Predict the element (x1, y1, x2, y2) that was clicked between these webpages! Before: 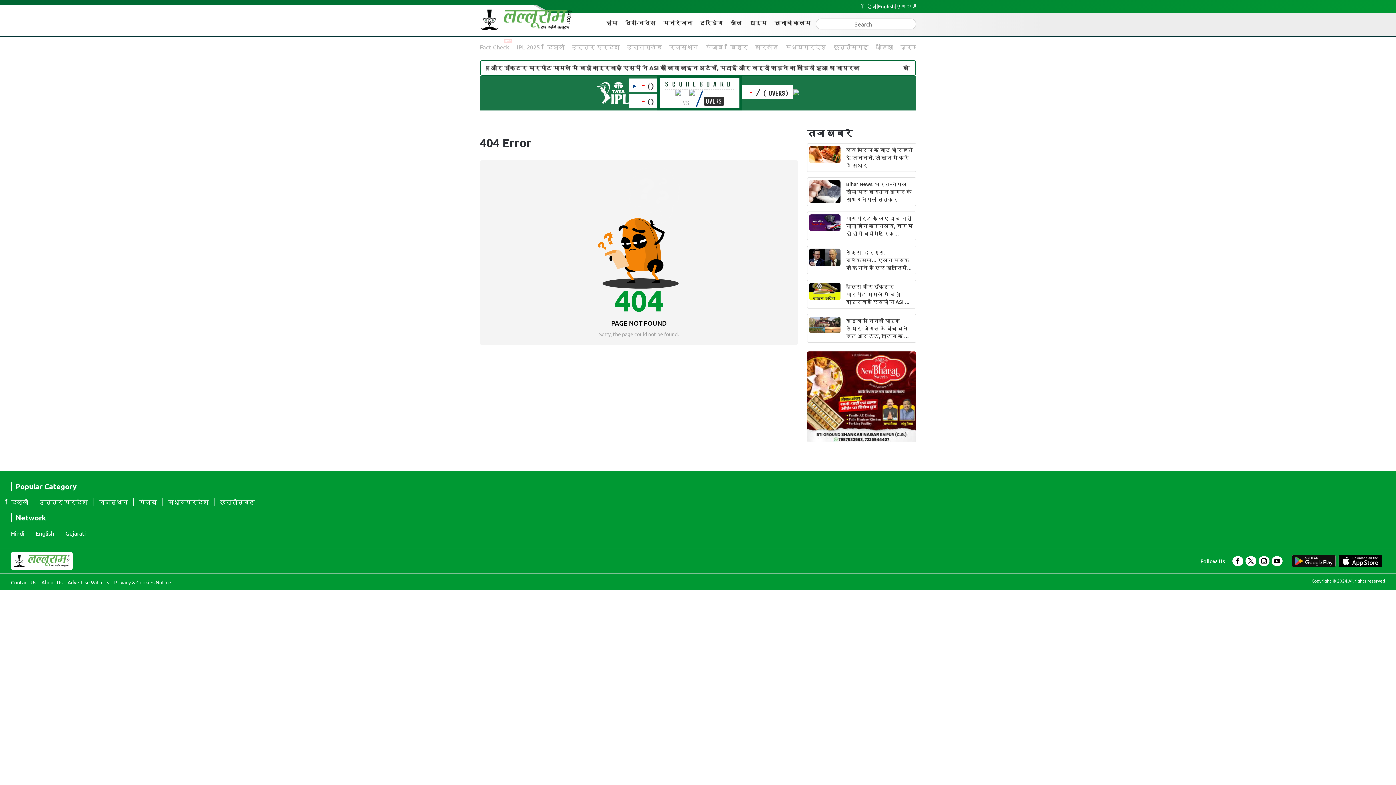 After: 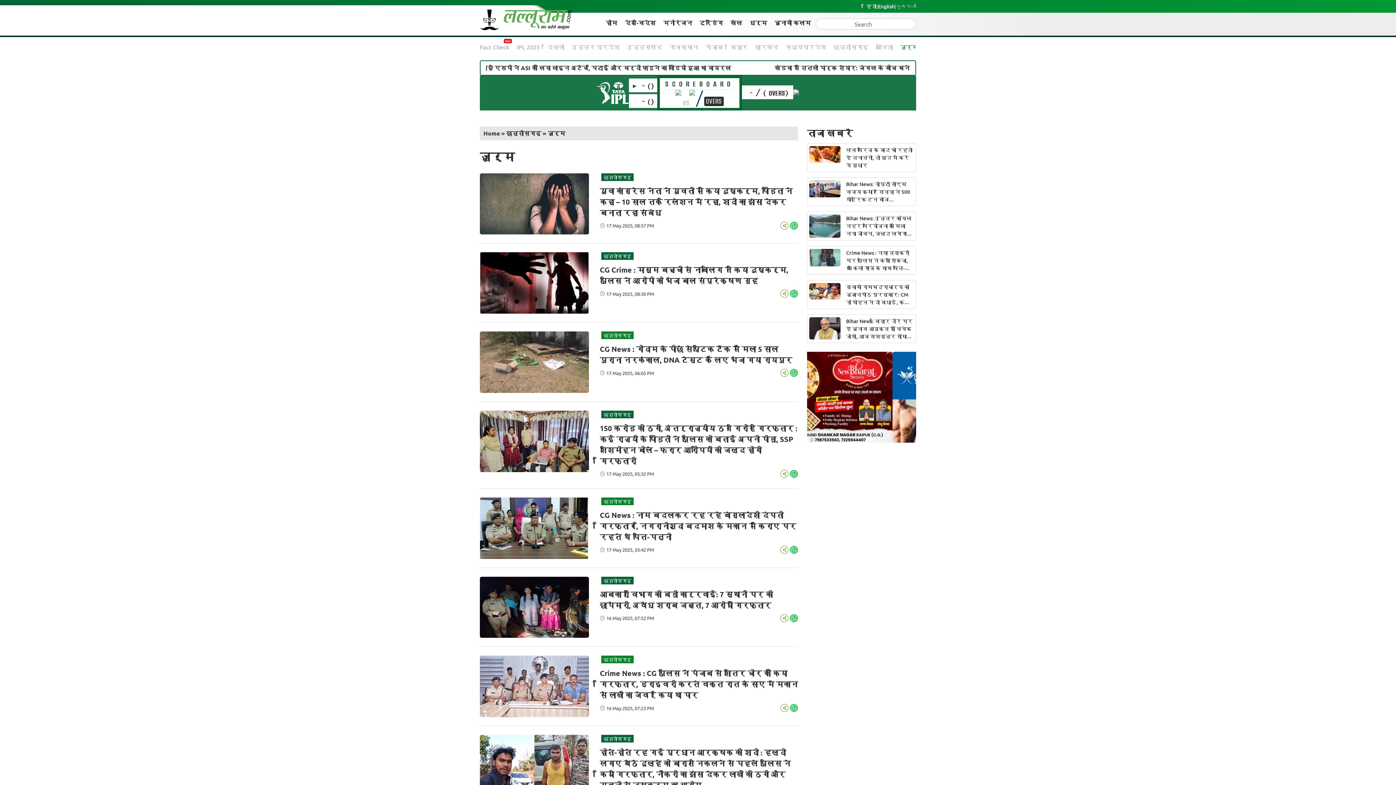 Action: bbox: (900, 42, 918, 50) label: जुर्म